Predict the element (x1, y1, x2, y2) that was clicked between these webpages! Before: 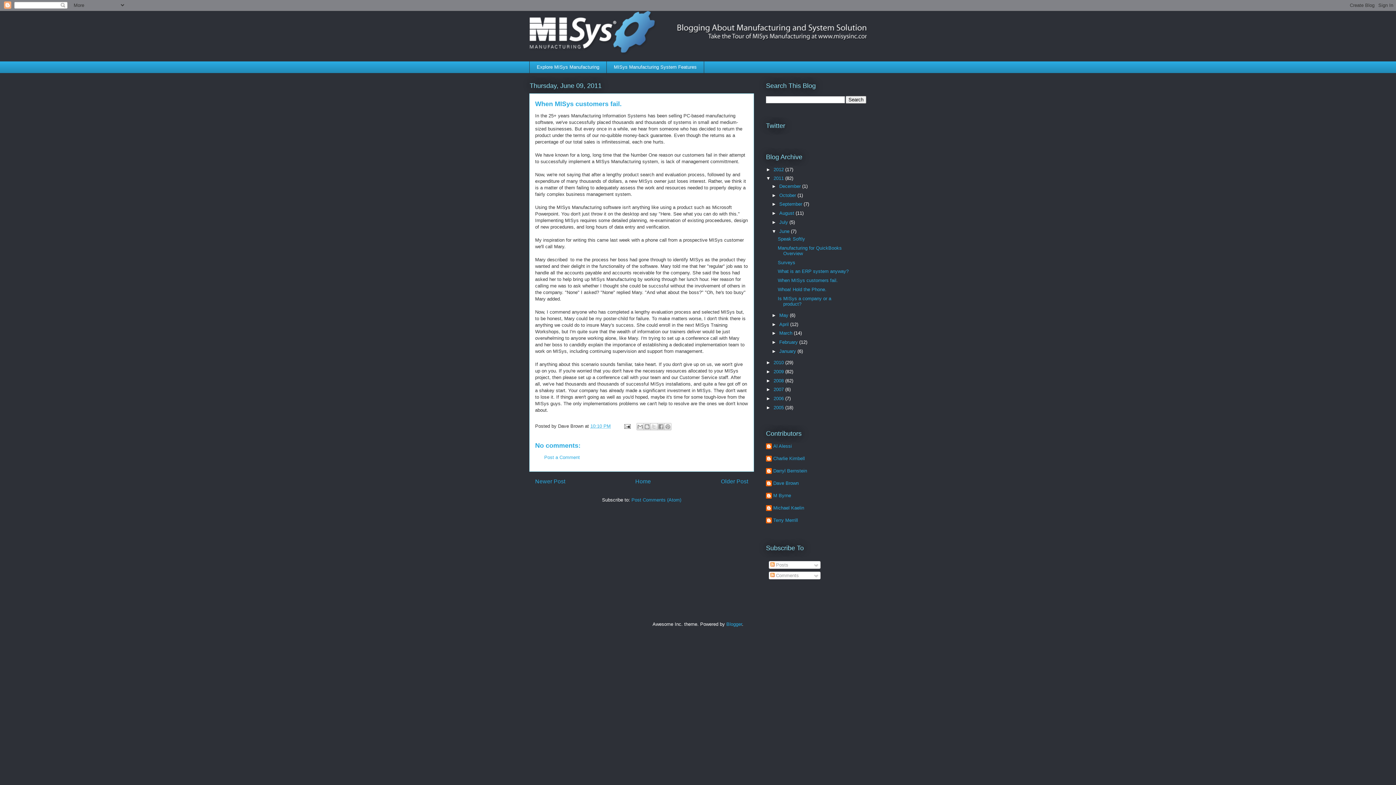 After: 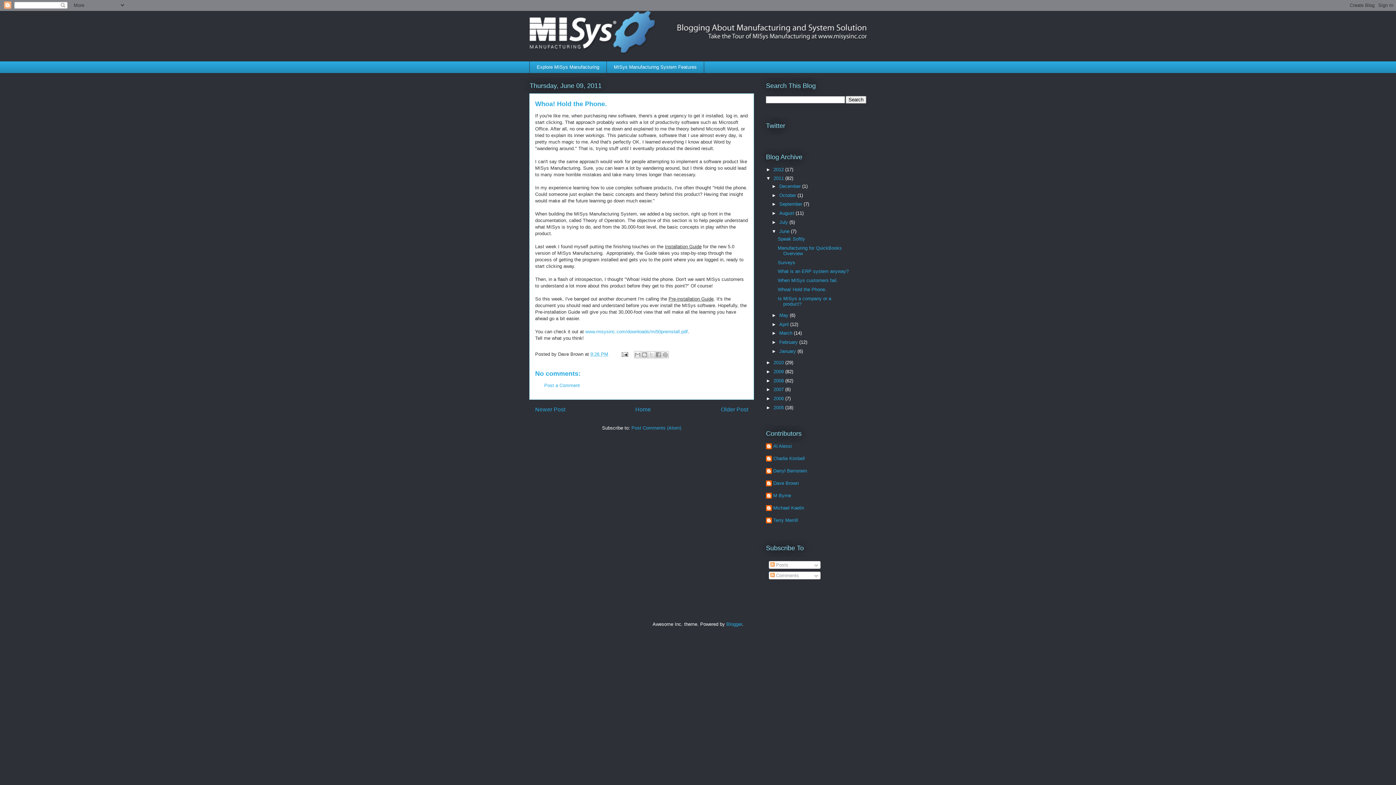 Action: bbox: (777, 286, 826, 292) label: Whoa! Hold the Phone.